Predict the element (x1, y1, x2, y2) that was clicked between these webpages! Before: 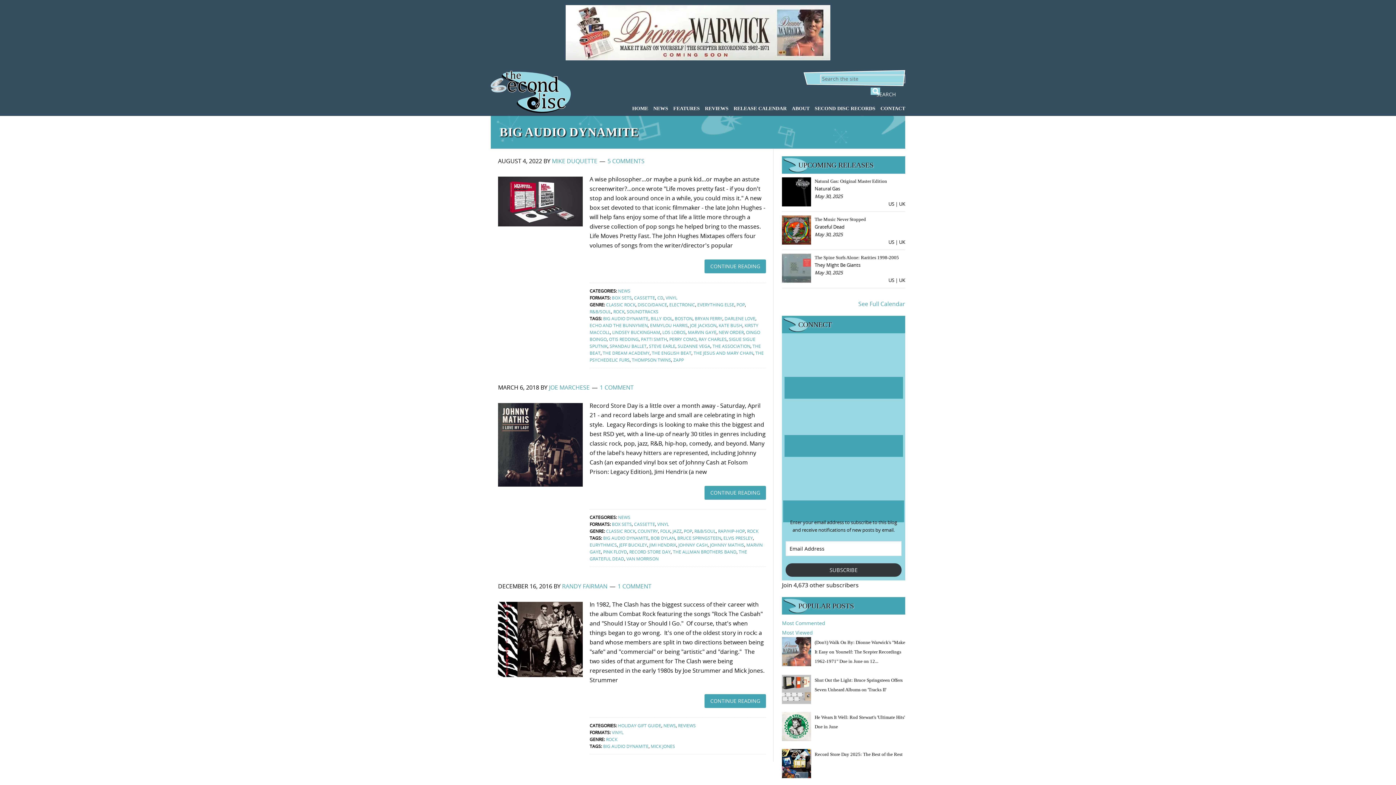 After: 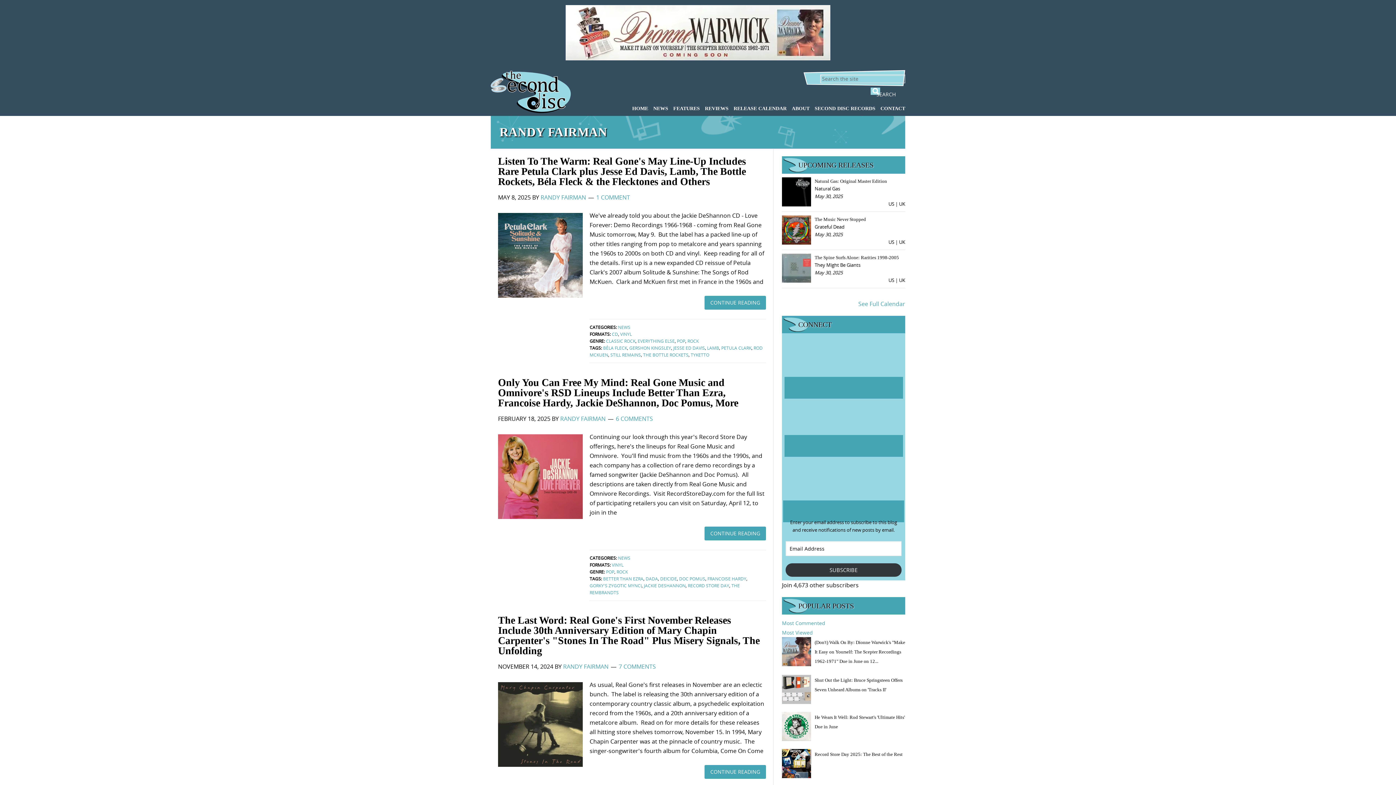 Action: bbox: (562, 582, 607, 590) label: RANDY FAIRMAN